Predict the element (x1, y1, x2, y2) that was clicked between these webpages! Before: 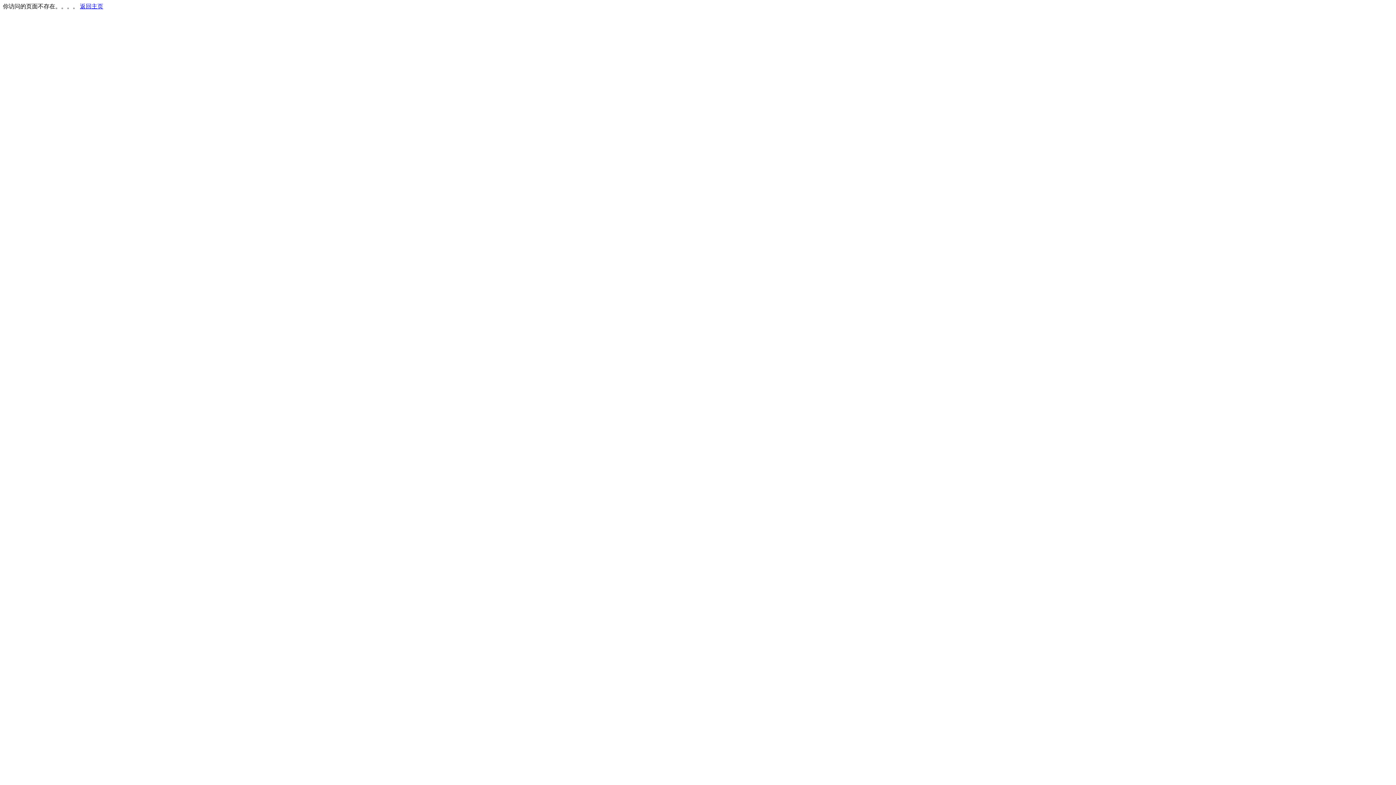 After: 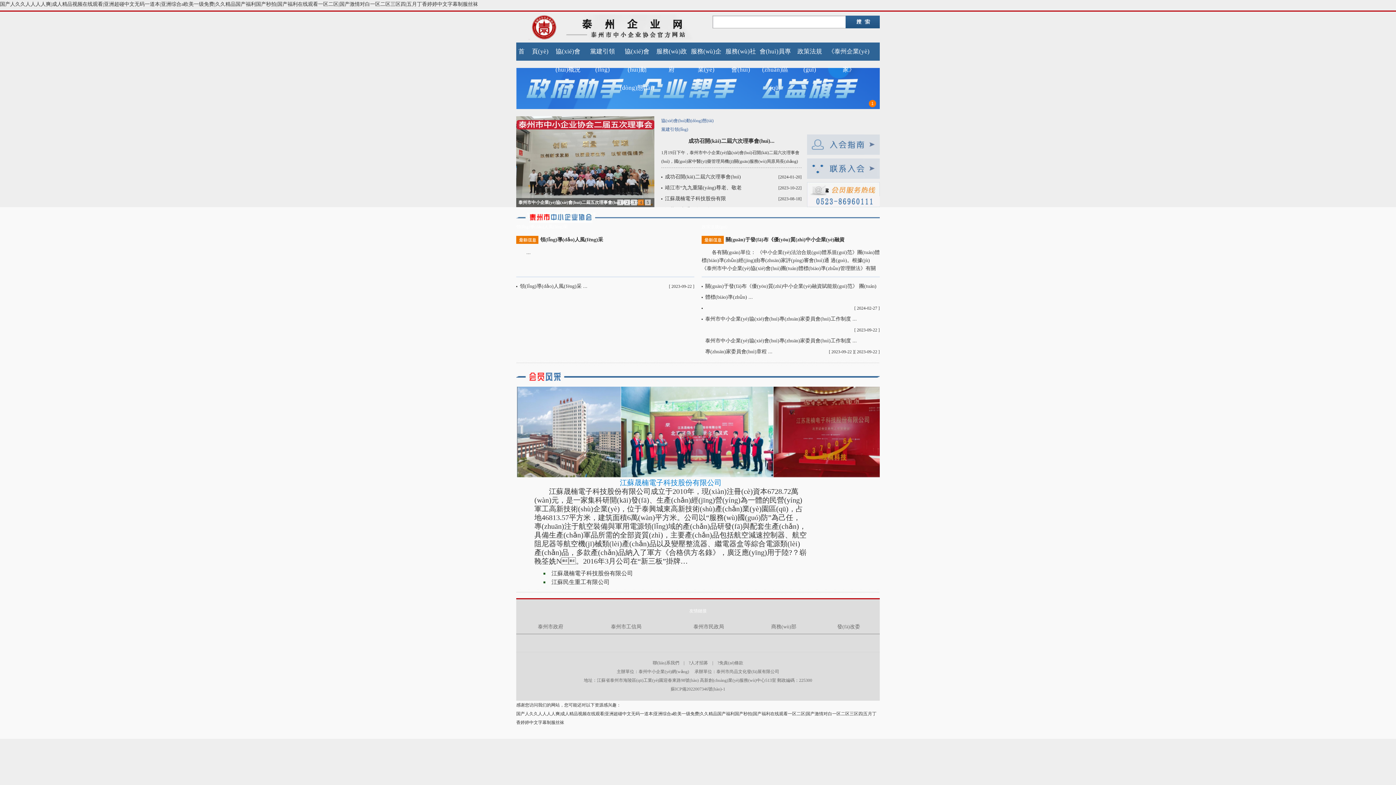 Action: bbox: (80, 3, 103, 9) label: 返回主页